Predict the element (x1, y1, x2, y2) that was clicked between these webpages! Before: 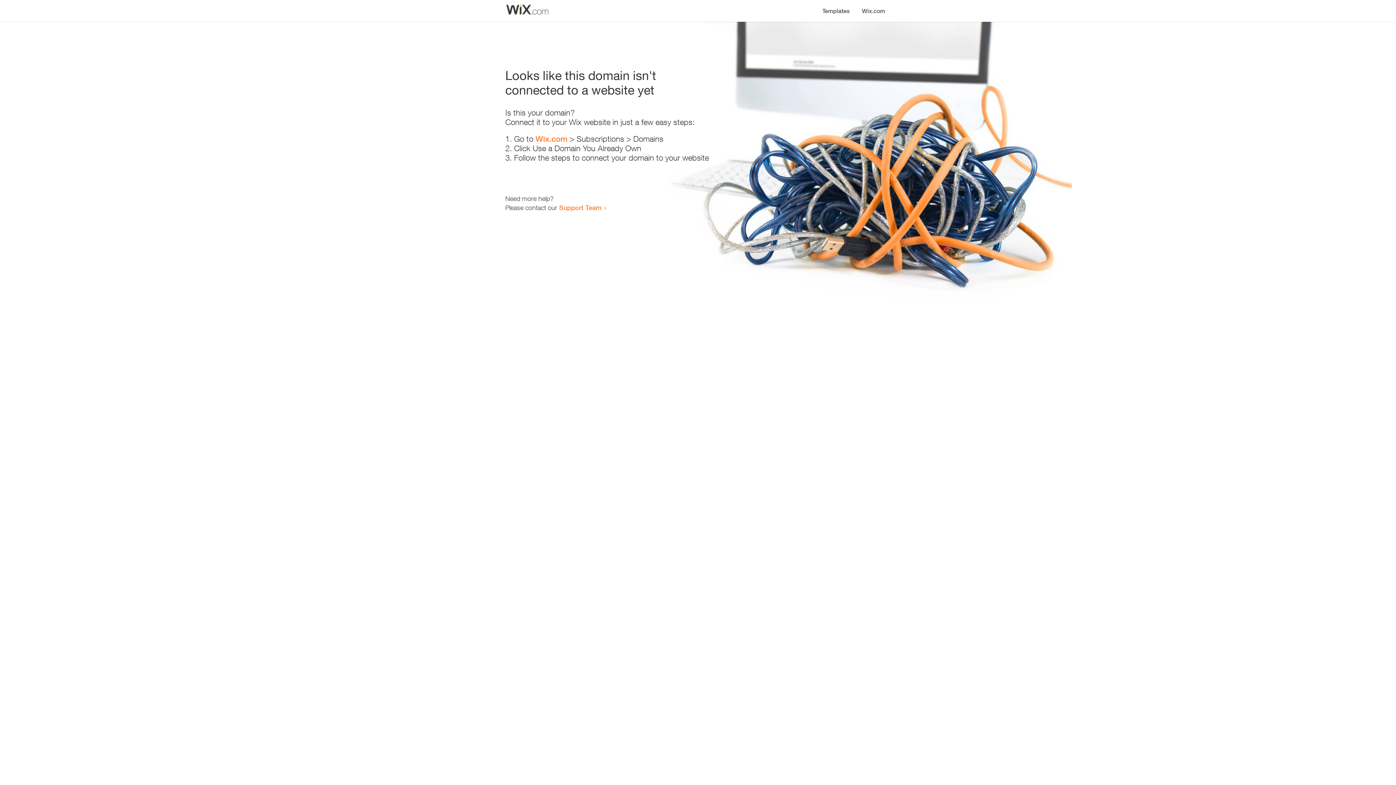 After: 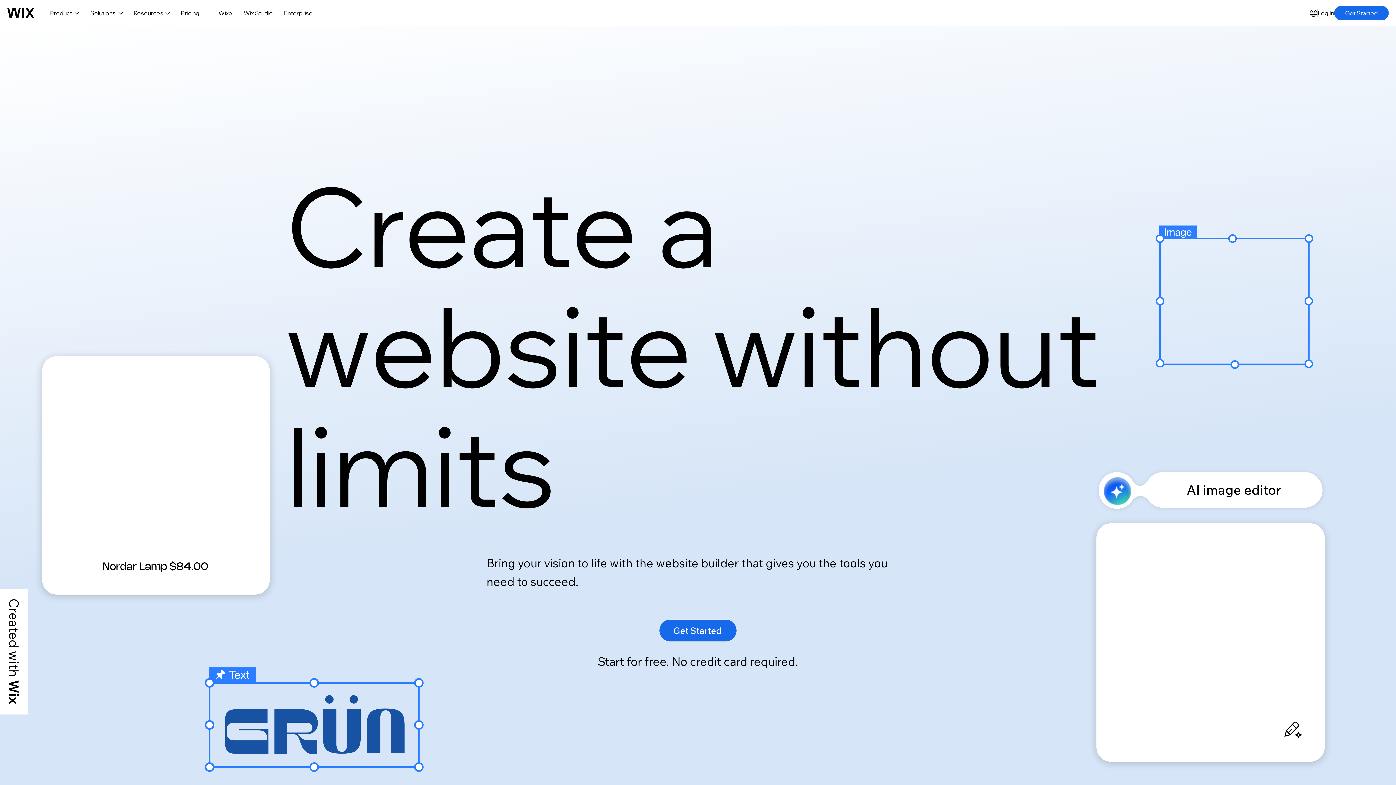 Action: label: Wix.com bbox: (856, 0, 890, 14)